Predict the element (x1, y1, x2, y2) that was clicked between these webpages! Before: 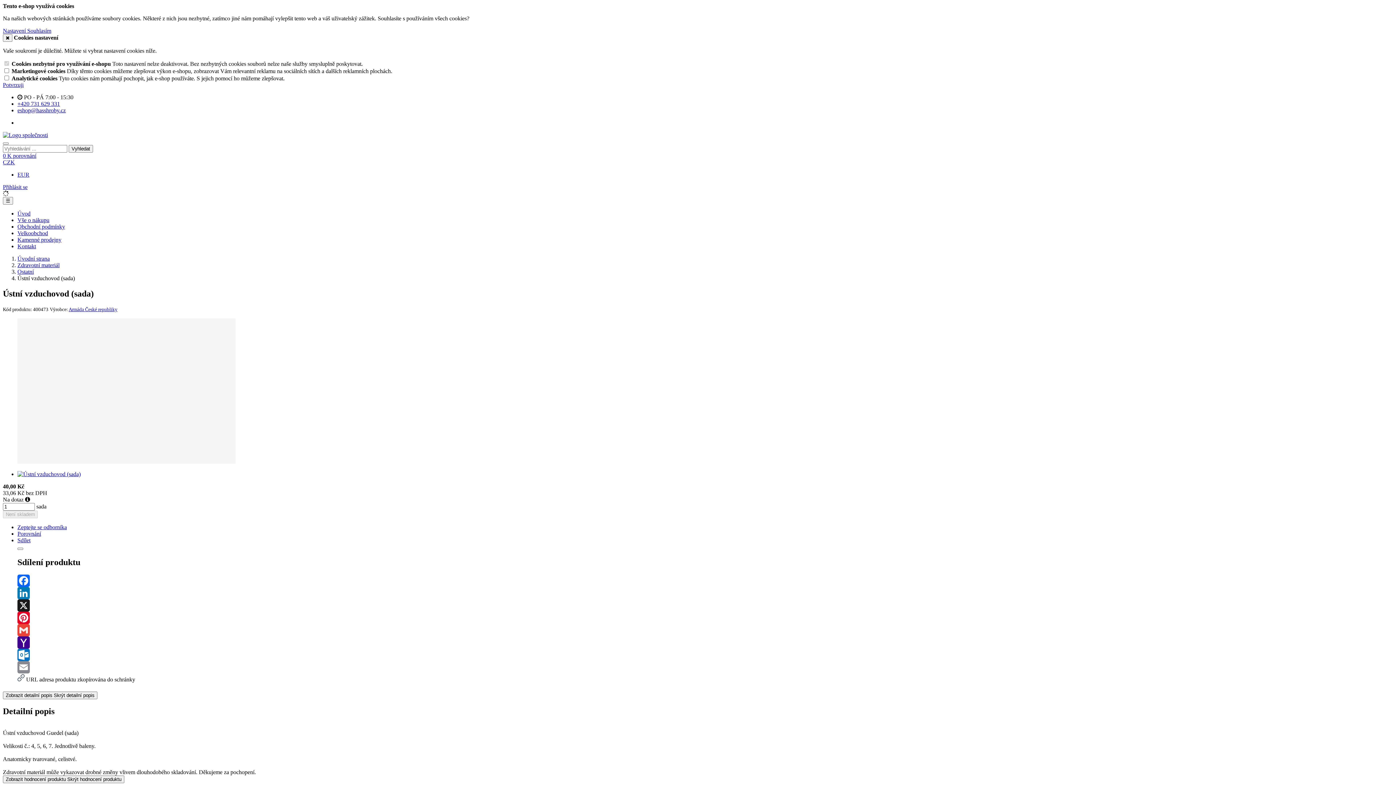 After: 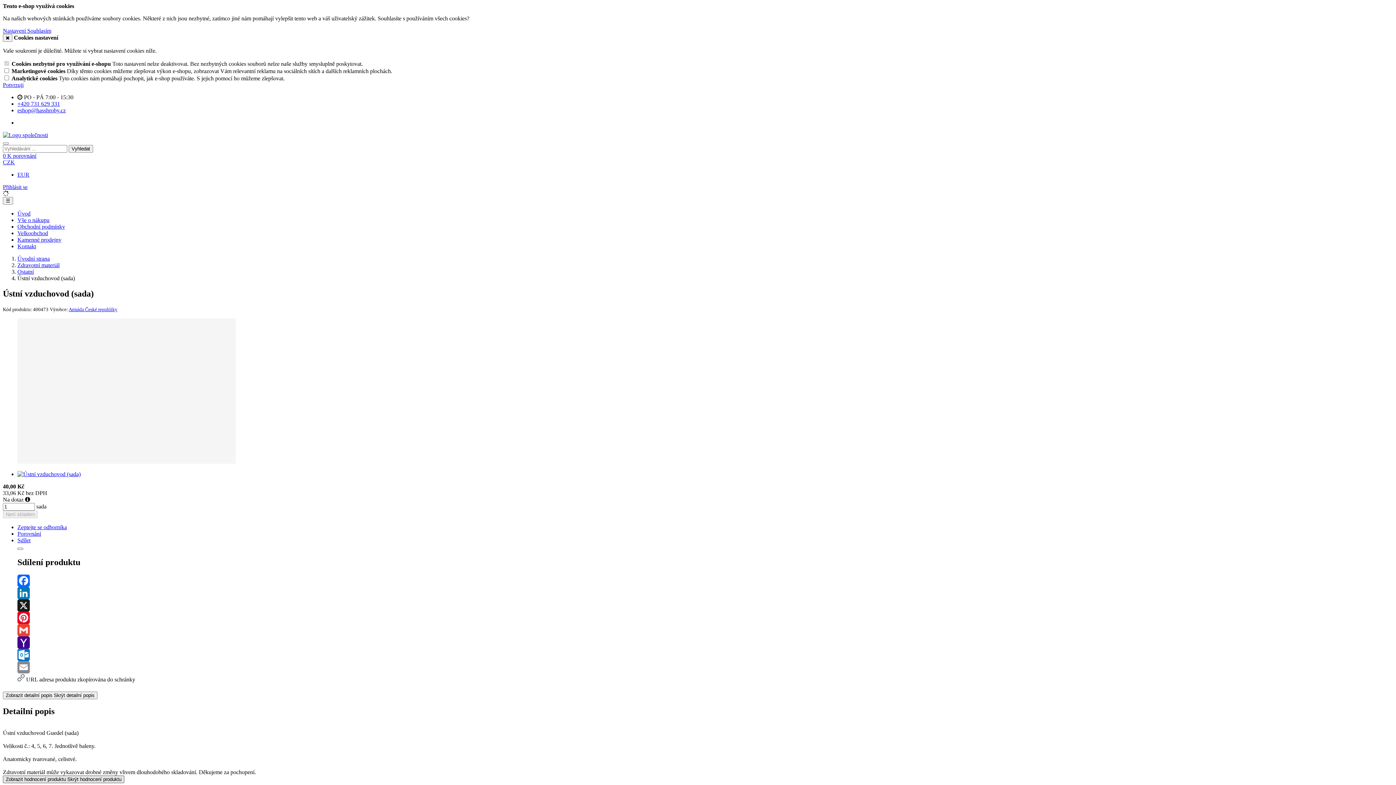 Action: bbox: (2, 776, 124, 783) label: Zobrazit hodnocení produktu Skrýt hodnocení produktu